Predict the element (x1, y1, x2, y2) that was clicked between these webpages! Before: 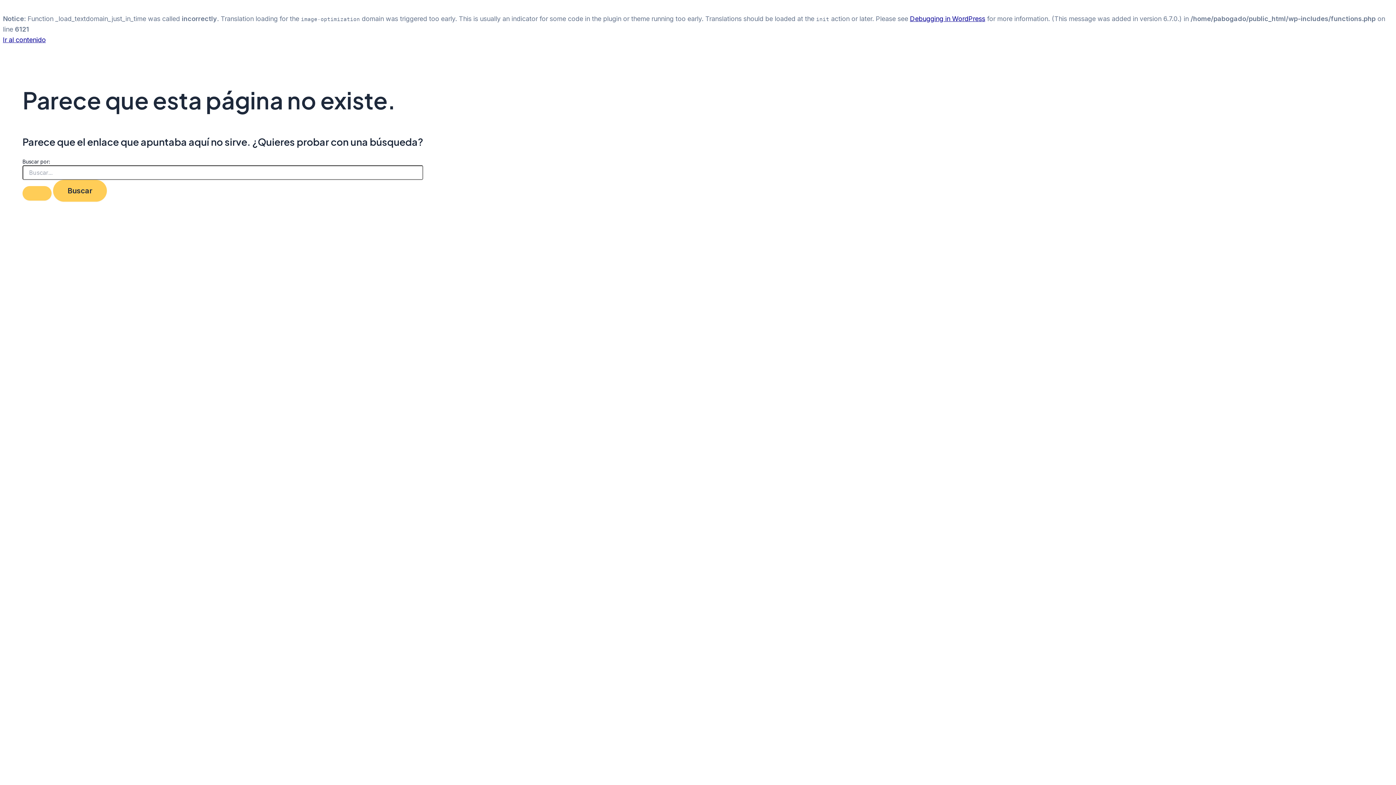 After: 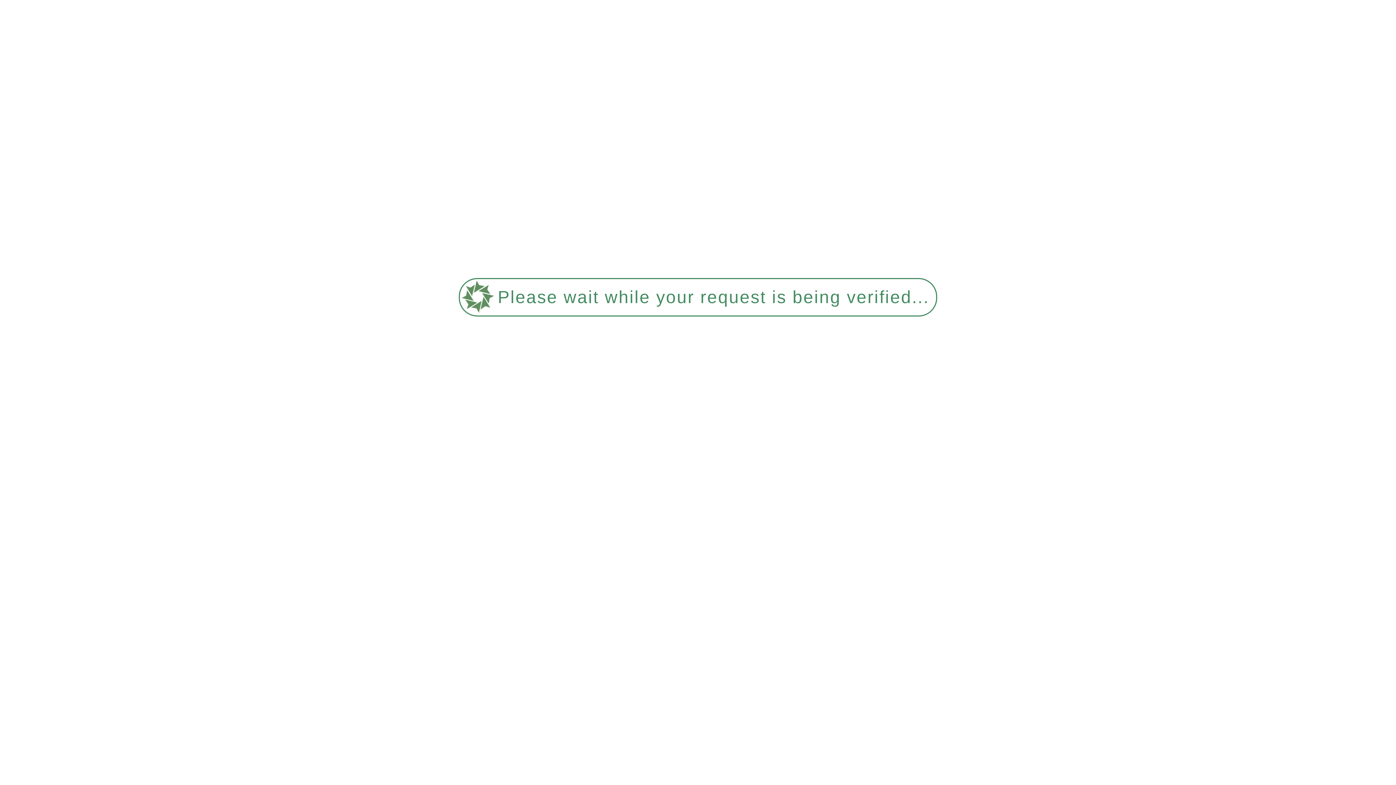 Action: label: Enviar la búsqueda bbox: (22, 186, 51, 200)